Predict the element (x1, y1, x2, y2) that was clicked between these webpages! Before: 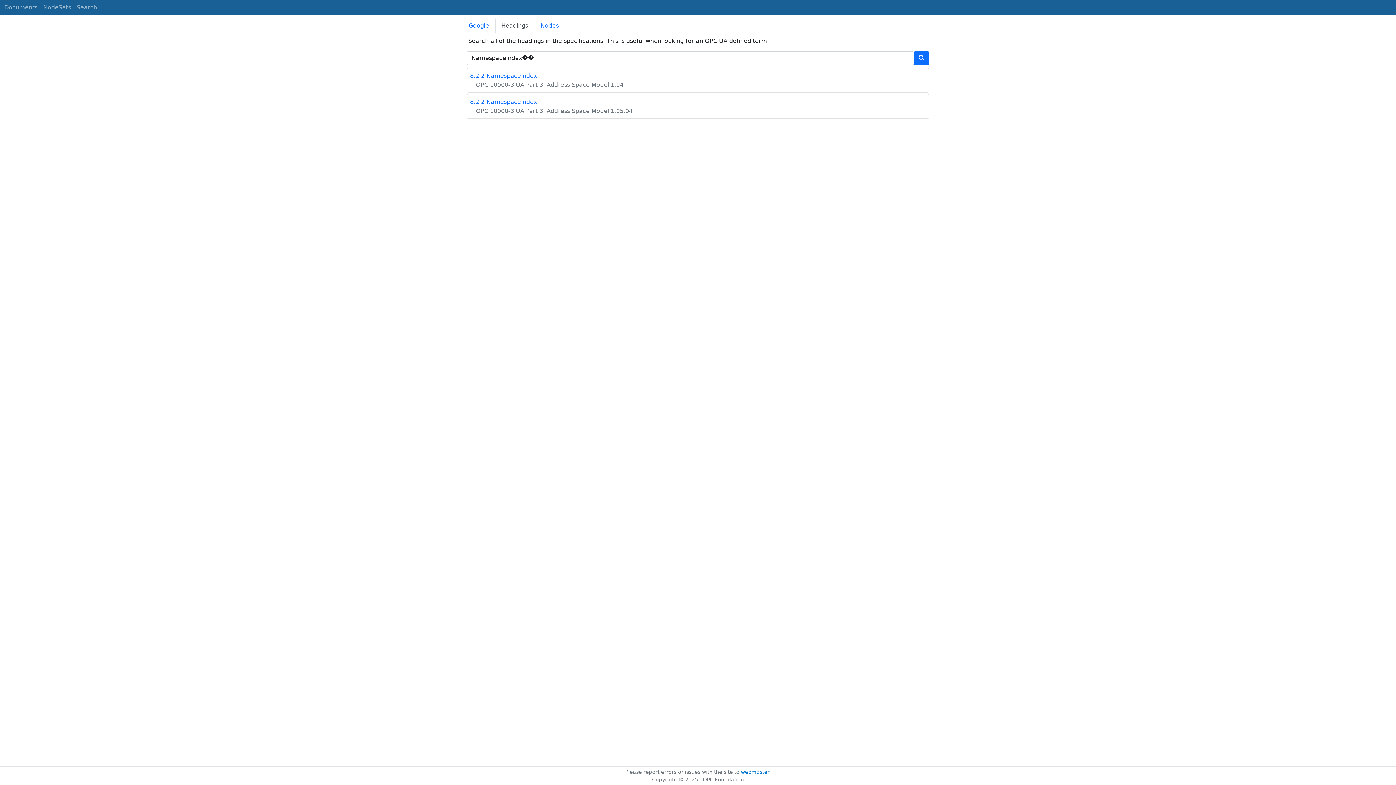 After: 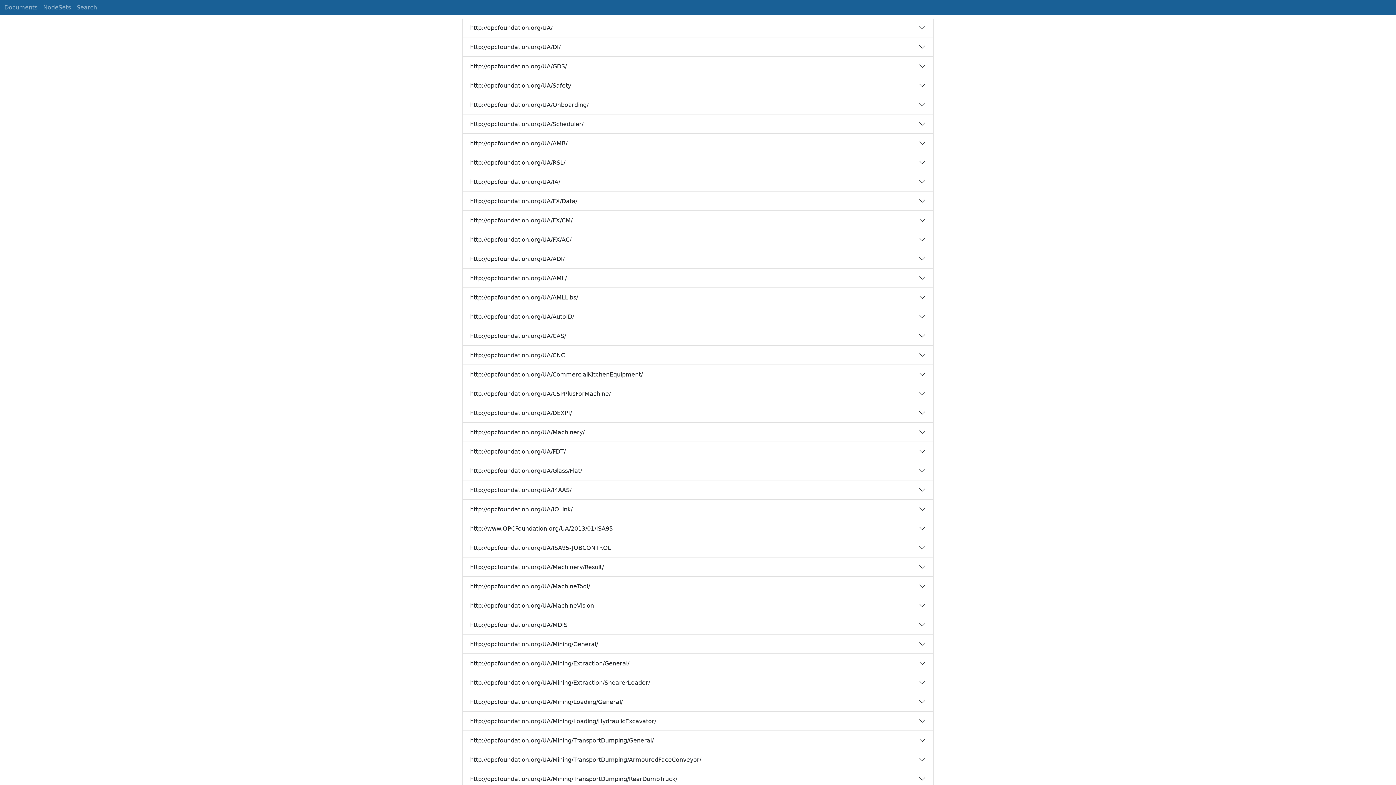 Action: label: NodeSets bbox: (40, 0, 73, 14)